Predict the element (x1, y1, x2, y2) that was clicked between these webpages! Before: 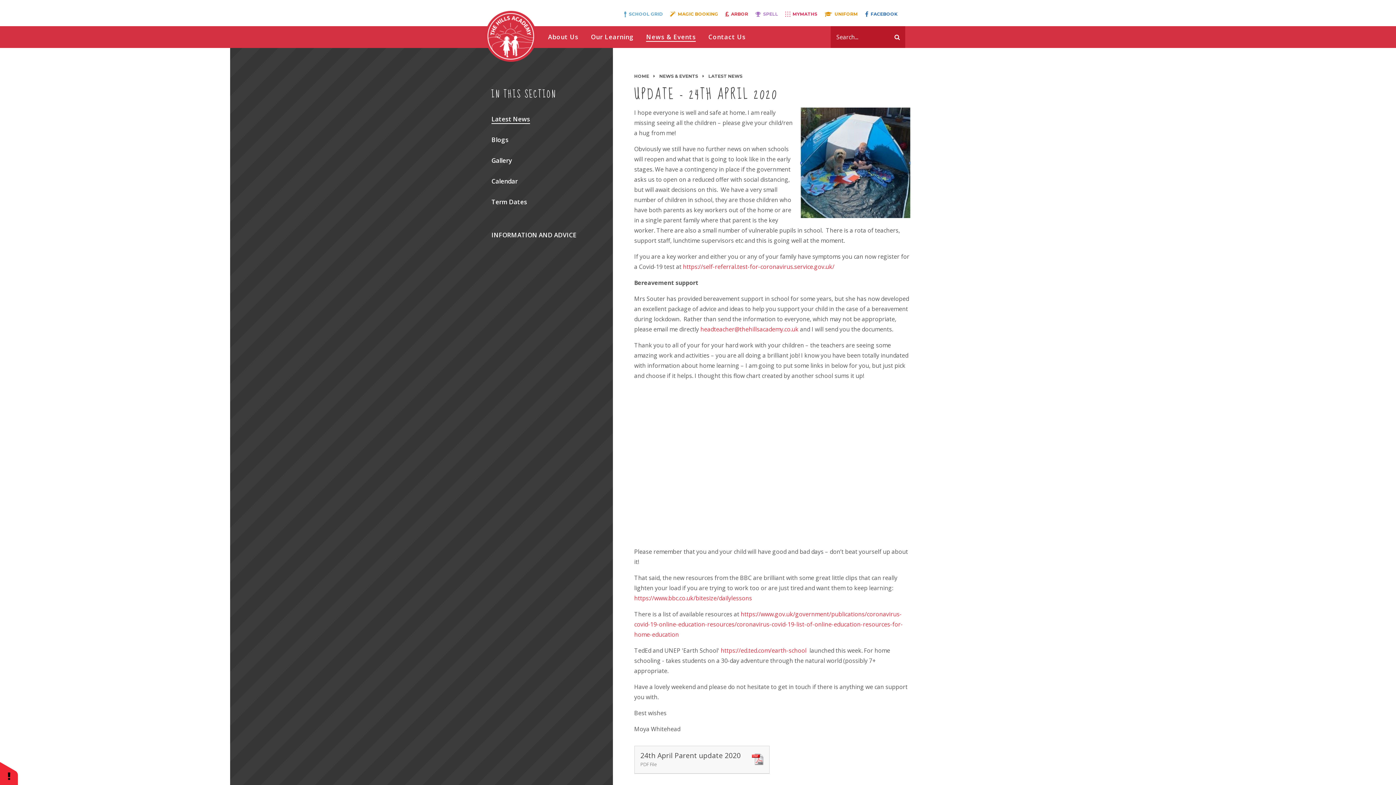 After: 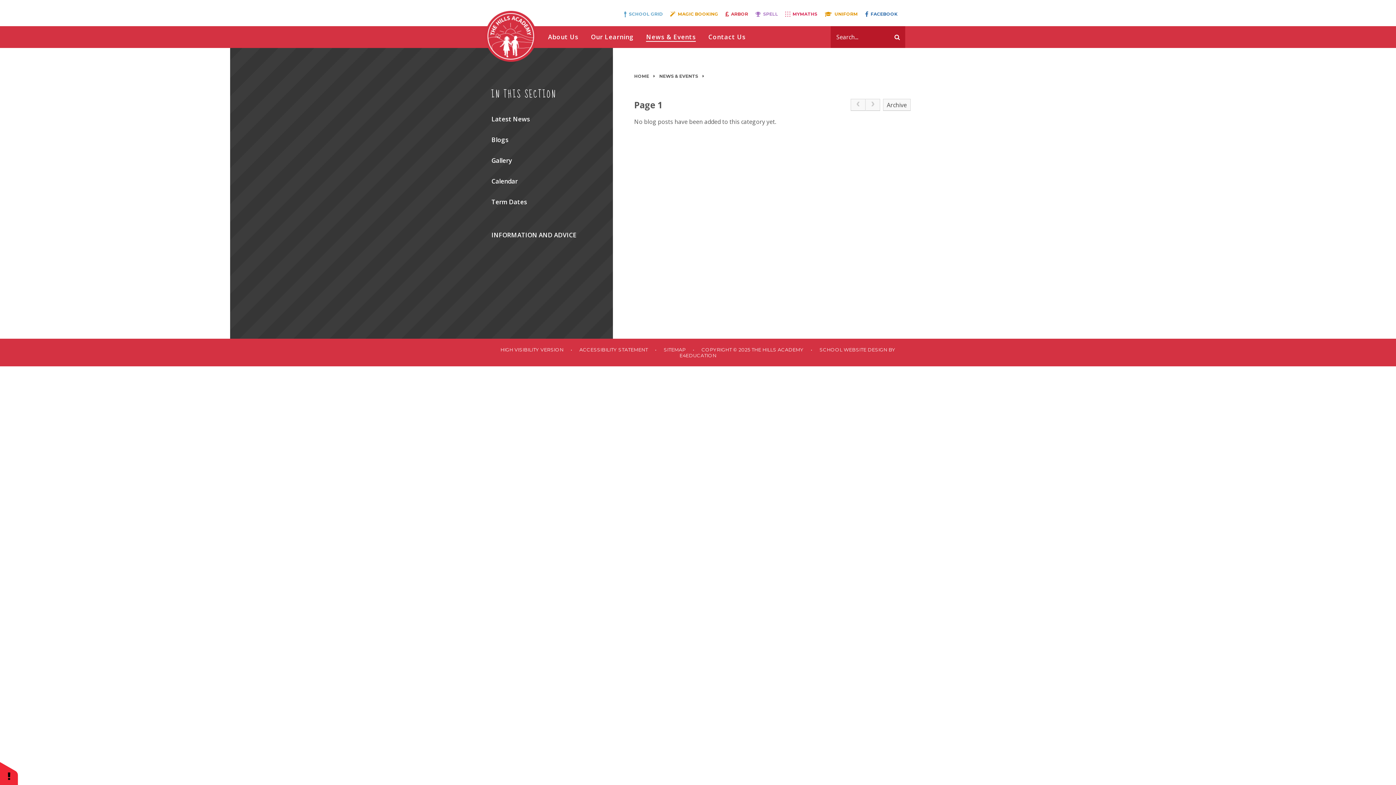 Action: bbox: (485, 212, 613, 224)